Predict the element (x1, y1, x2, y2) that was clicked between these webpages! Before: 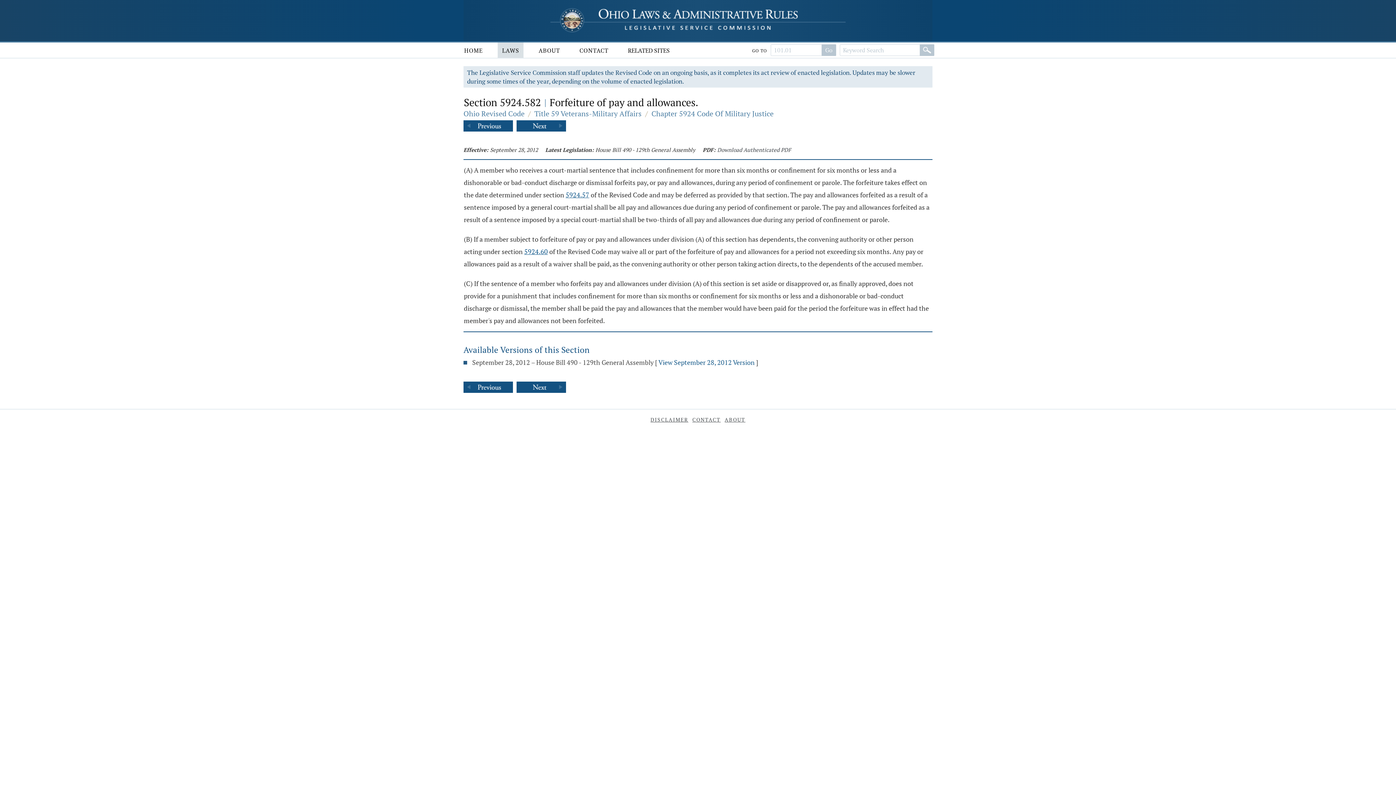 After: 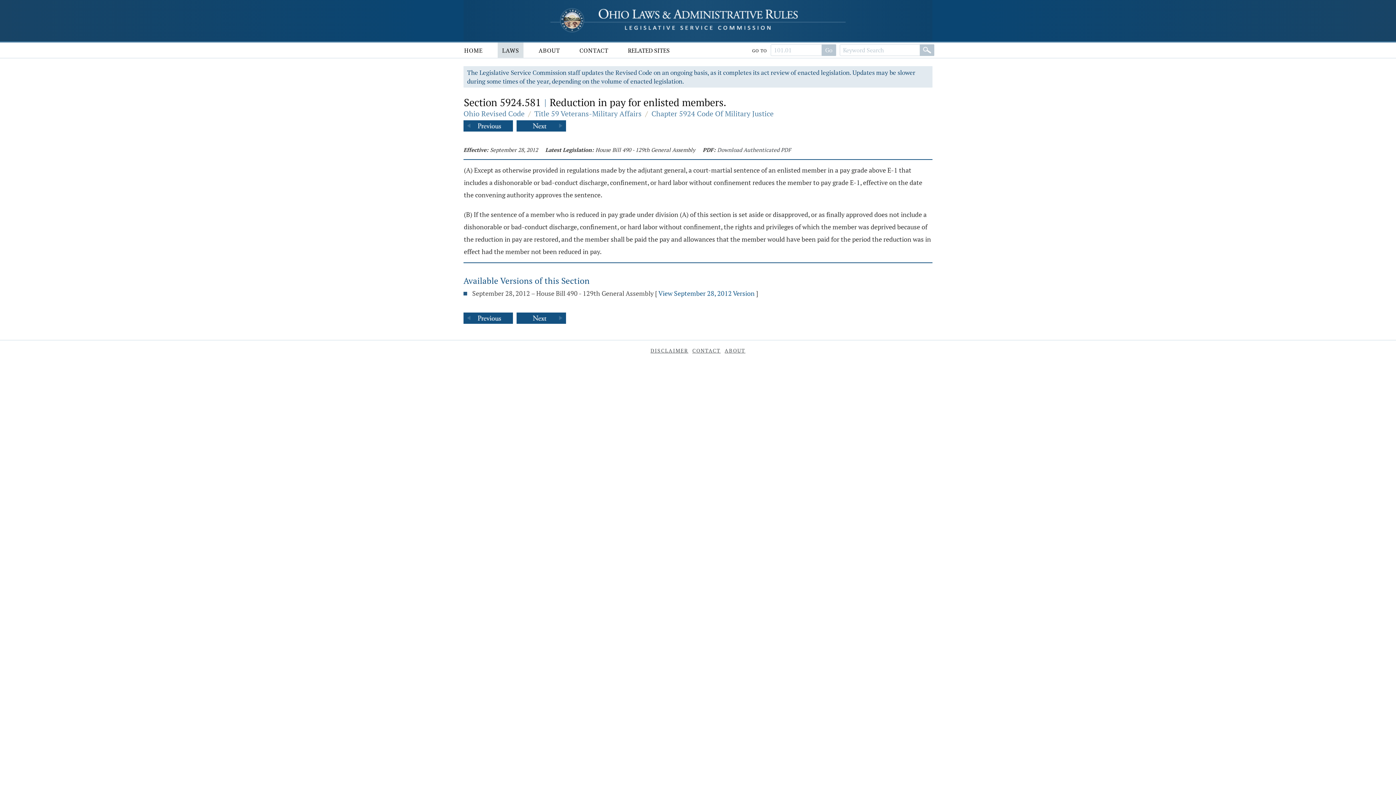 Action: bbox: (463, 381, 513, 393)